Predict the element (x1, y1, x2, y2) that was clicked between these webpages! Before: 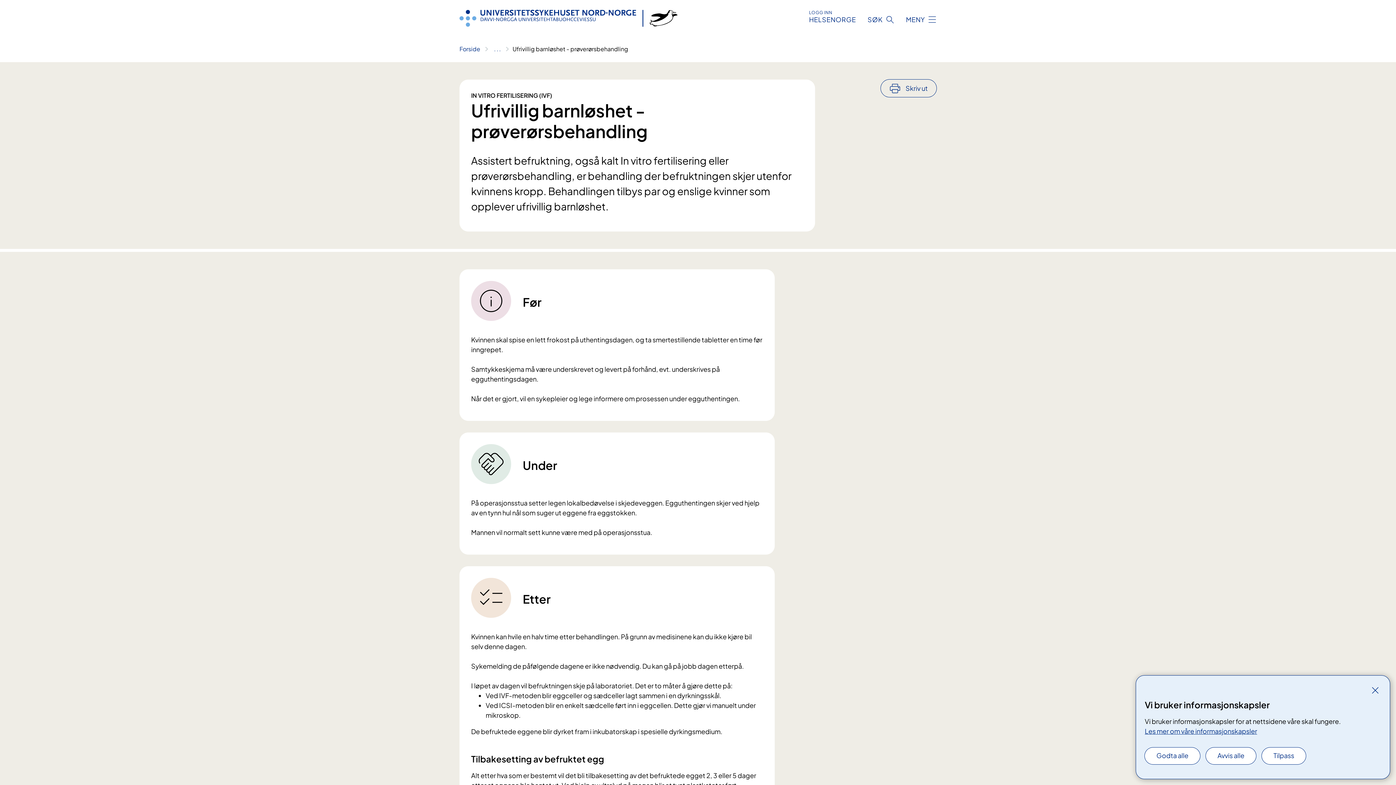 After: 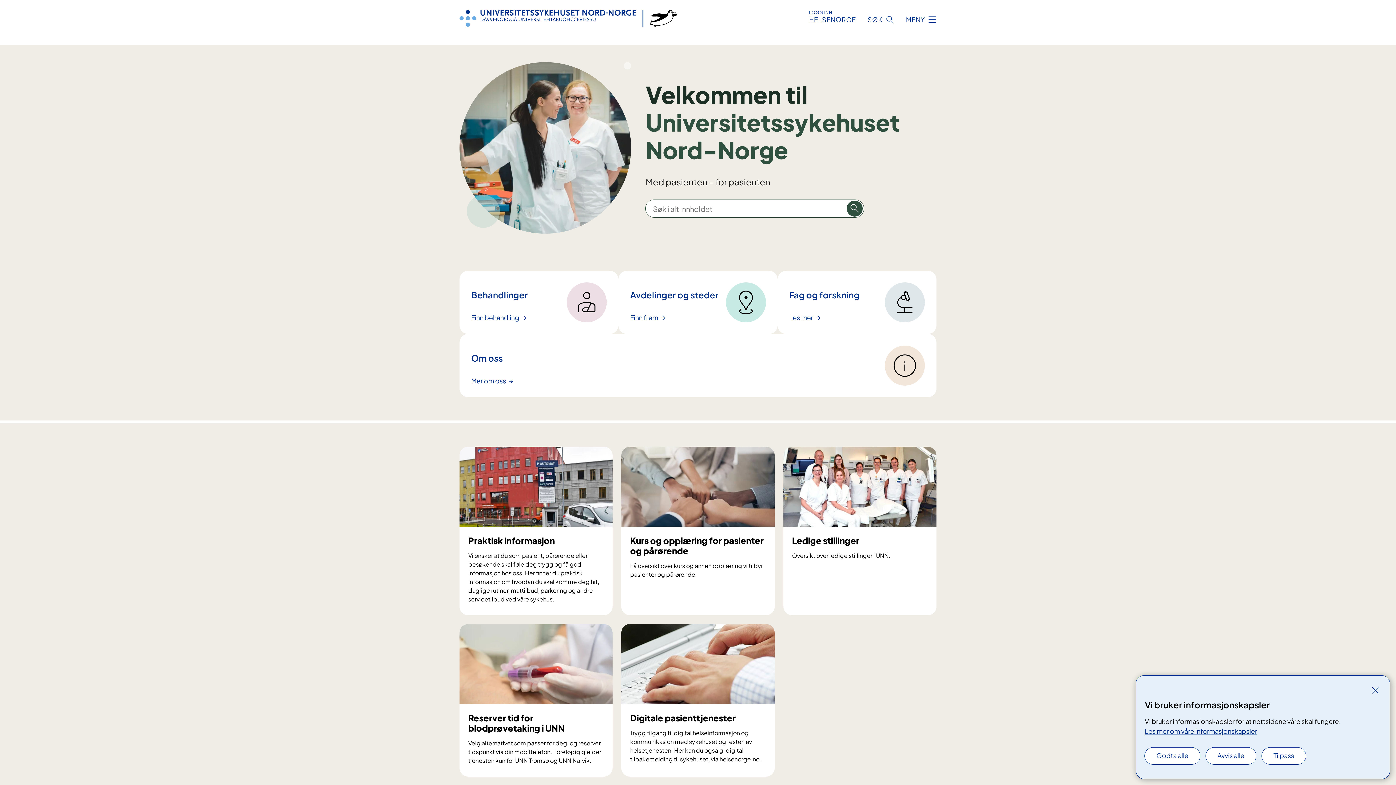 Action: bbox: (459, 20, 677, 28)